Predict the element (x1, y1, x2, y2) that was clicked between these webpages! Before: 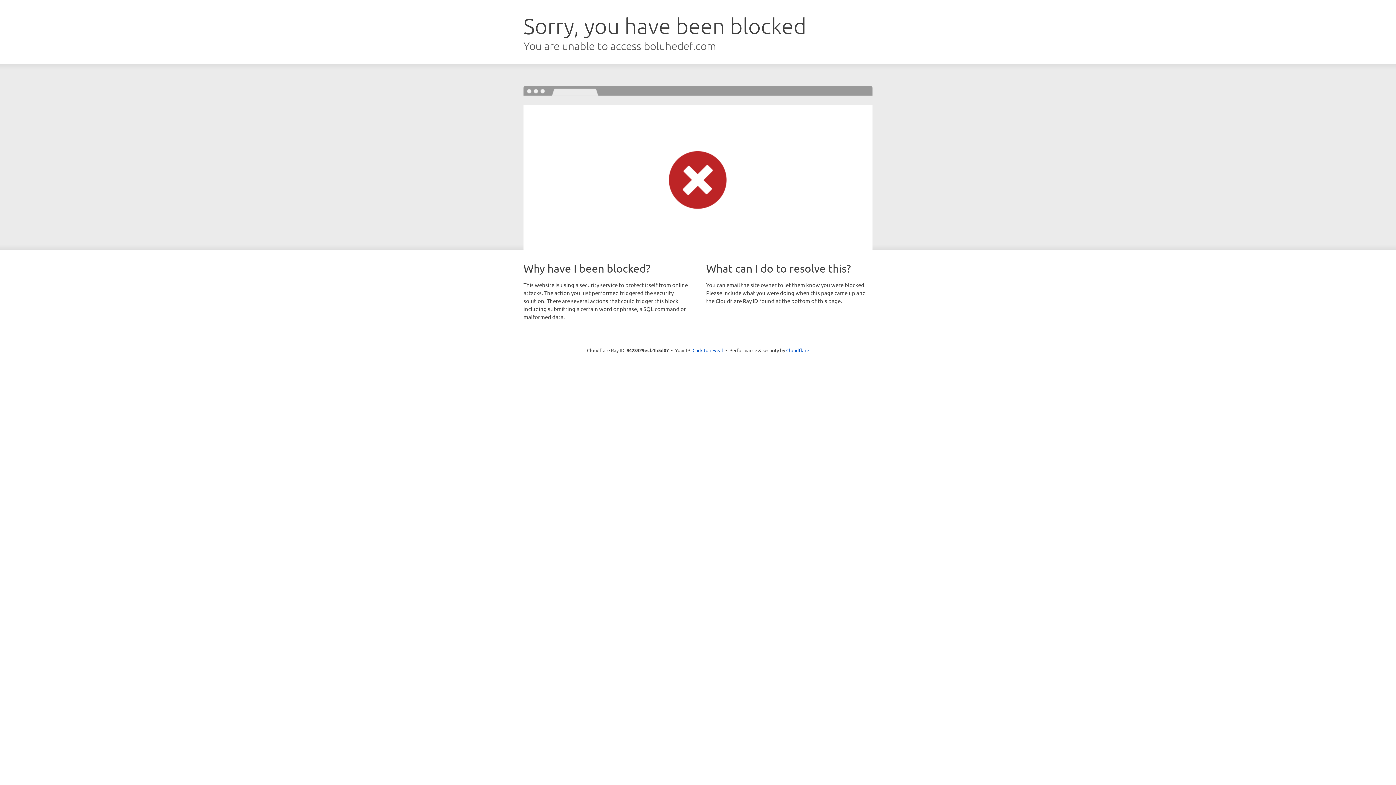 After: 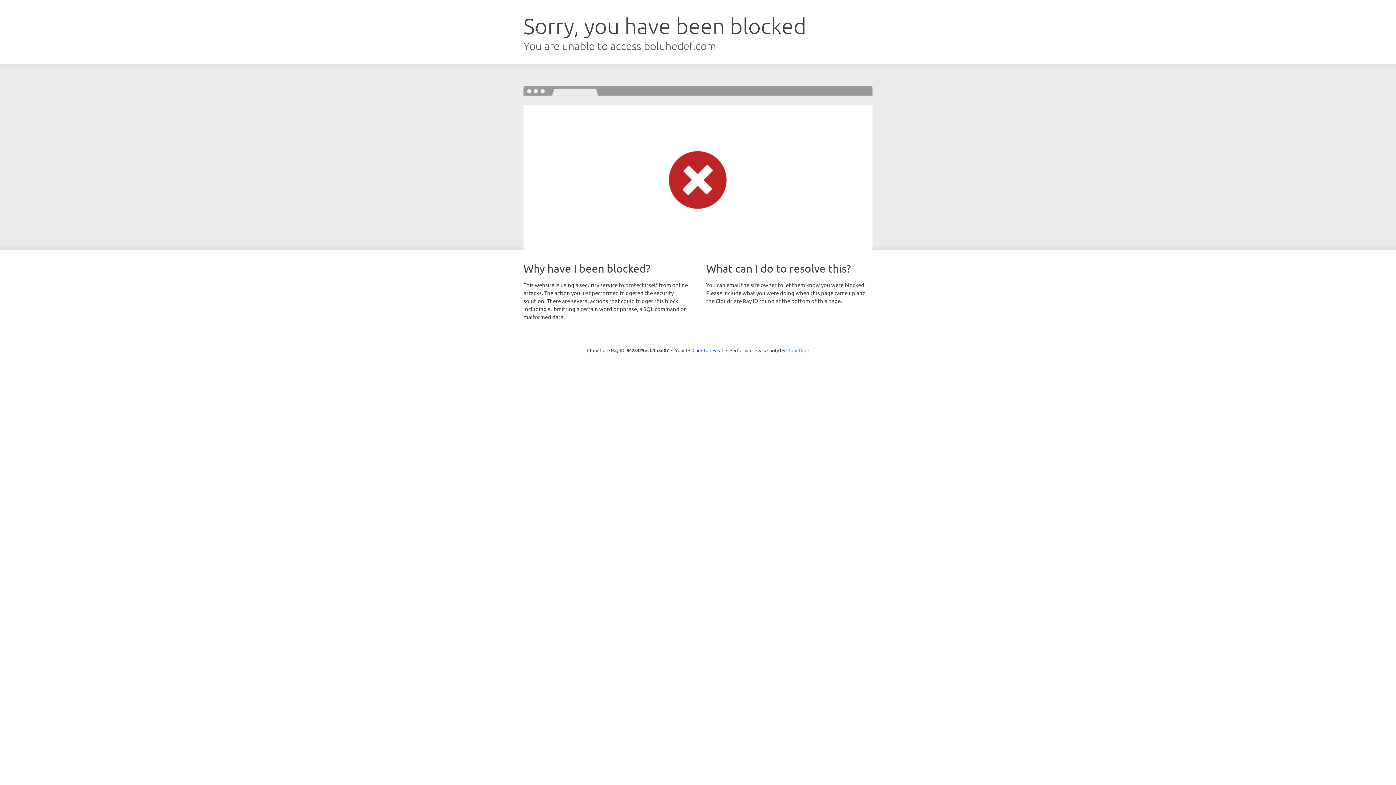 Action: bbox: (786, 347, 809, 353) label: Cloudflare